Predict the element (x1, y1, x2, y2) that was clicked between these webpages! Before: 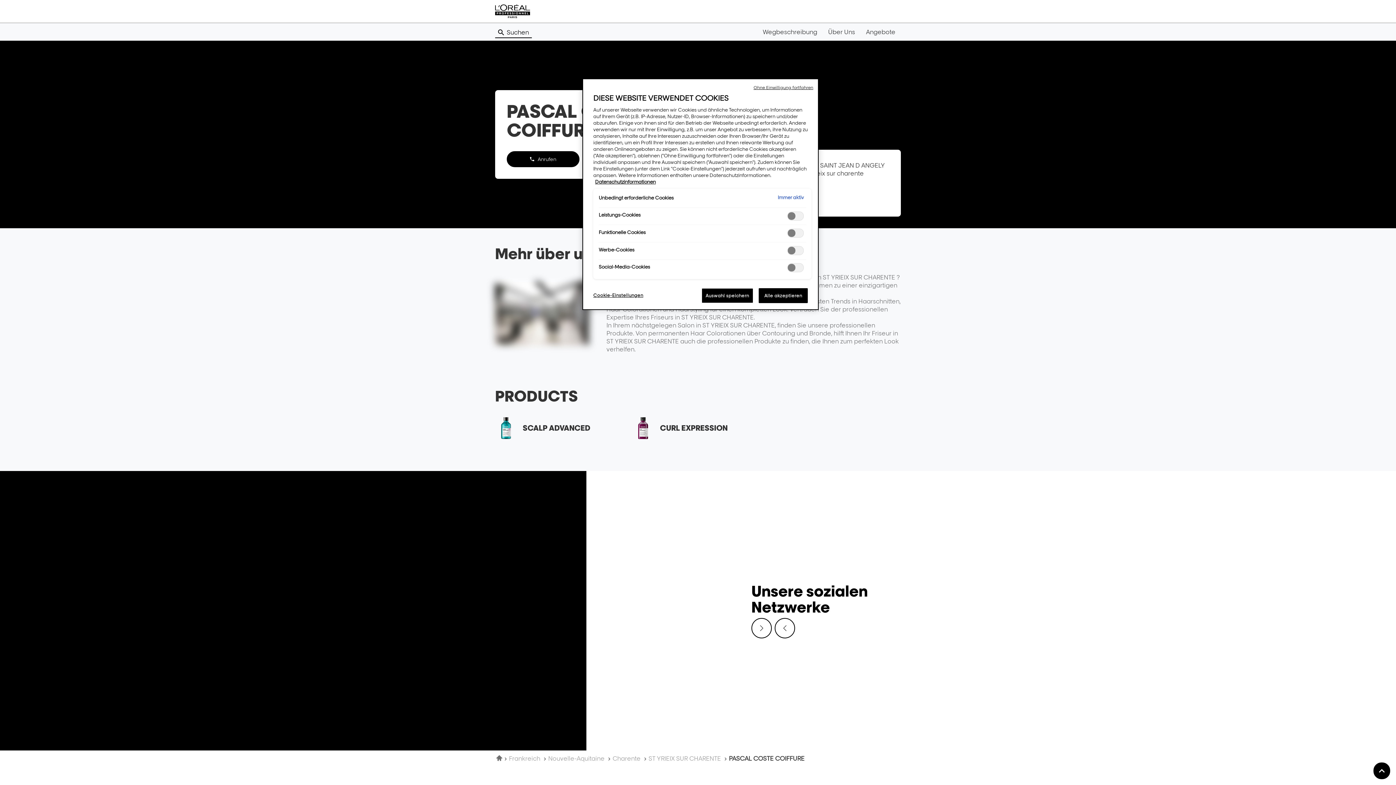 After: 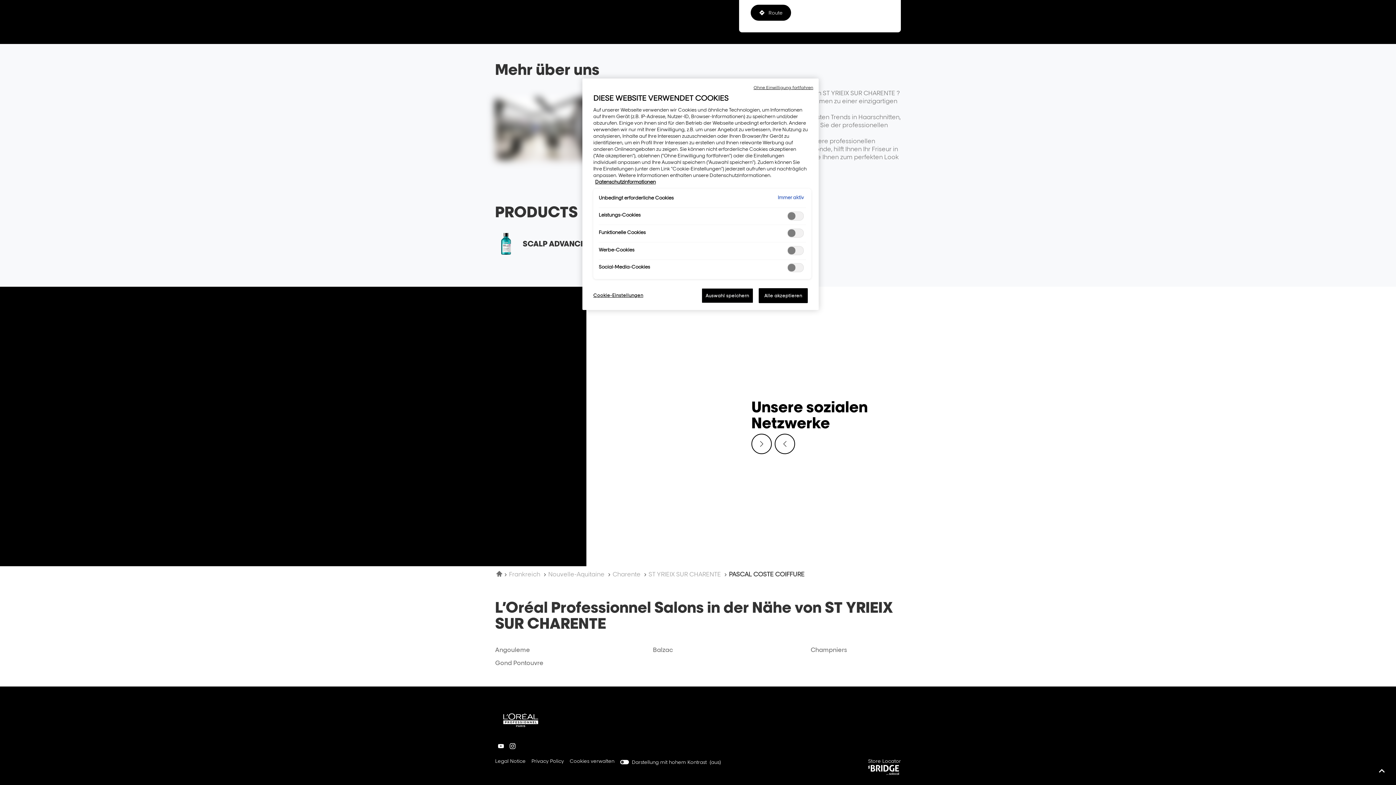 Action: label: Angebote bbox: (860, 24, 901, 40)